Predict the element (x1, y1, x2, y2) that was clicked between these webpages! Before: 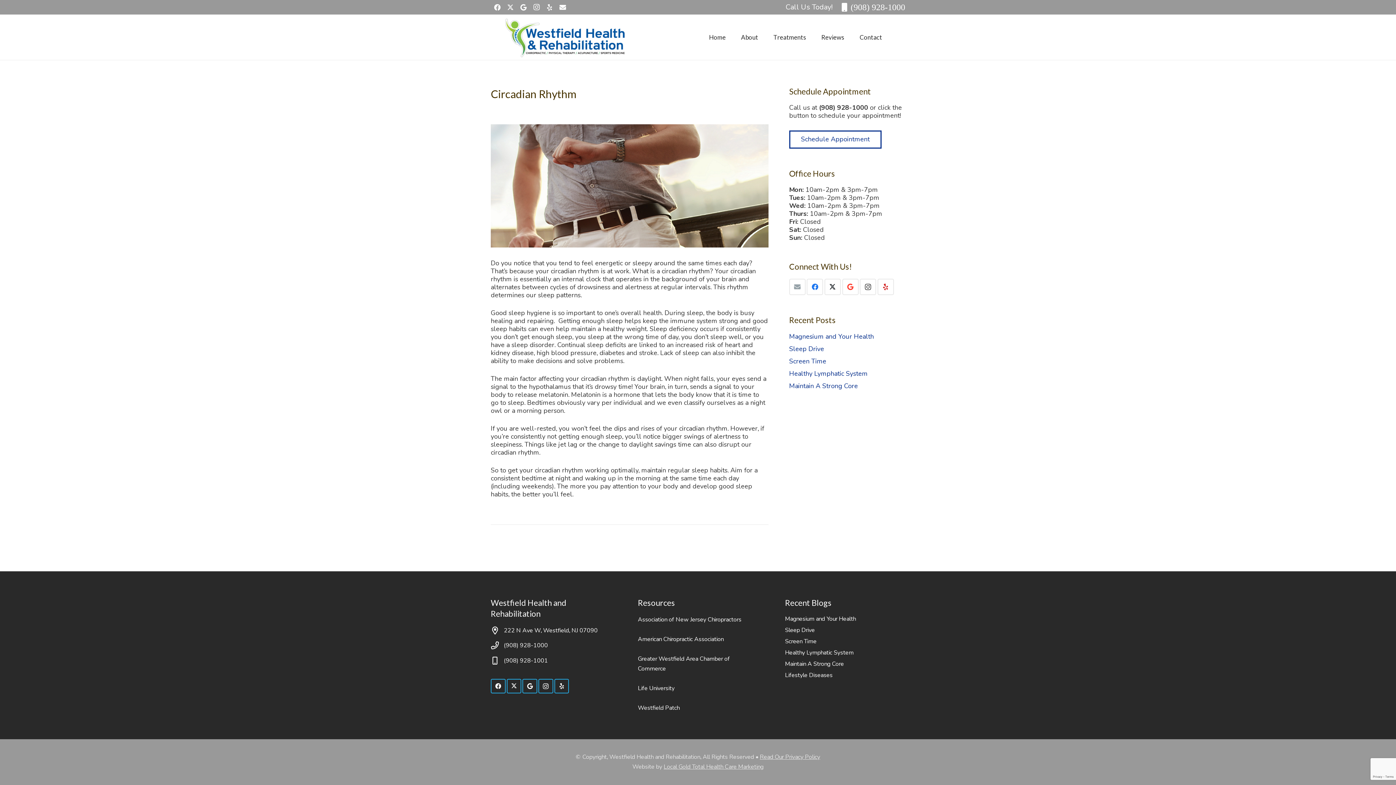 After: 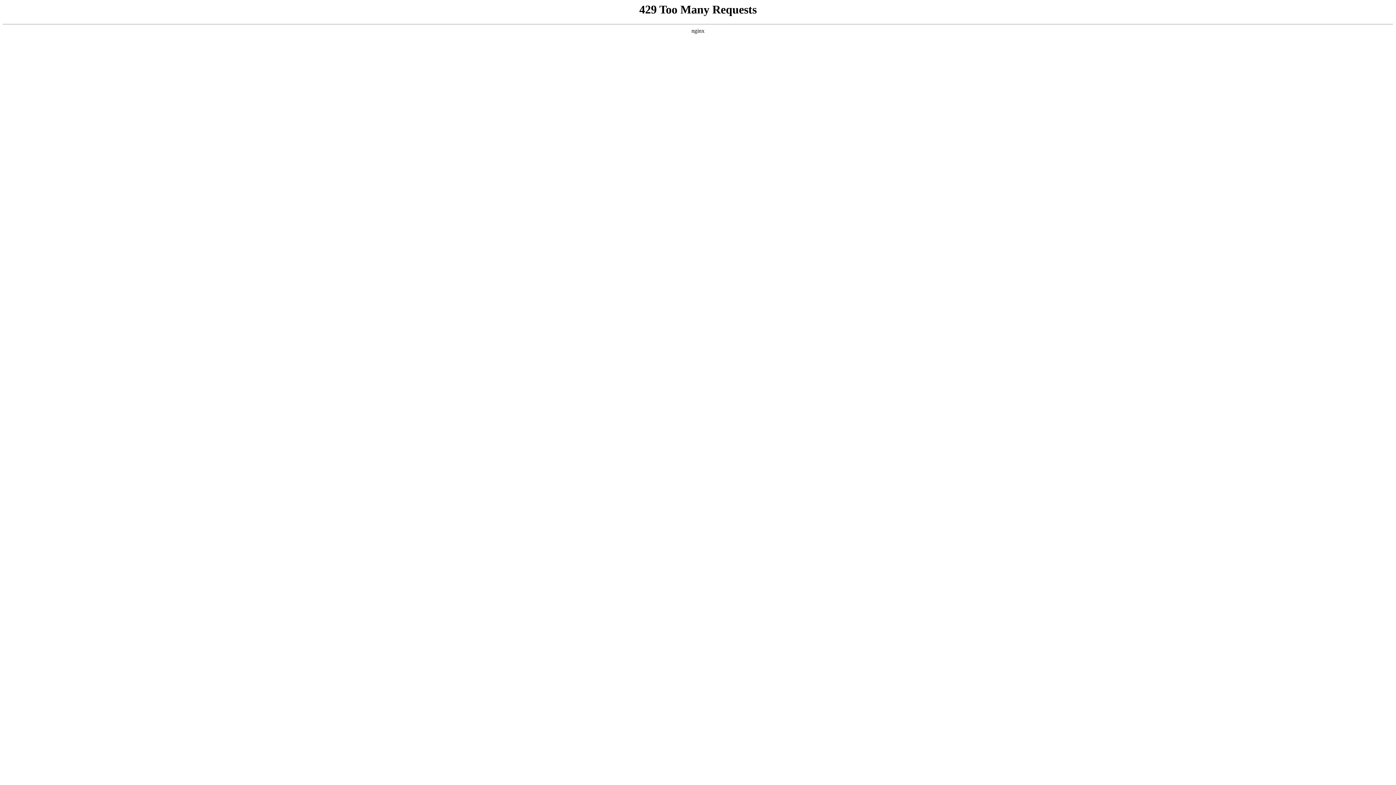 Action: bbox: (785, 660, 844, 668) label: Maintain A Strong Core